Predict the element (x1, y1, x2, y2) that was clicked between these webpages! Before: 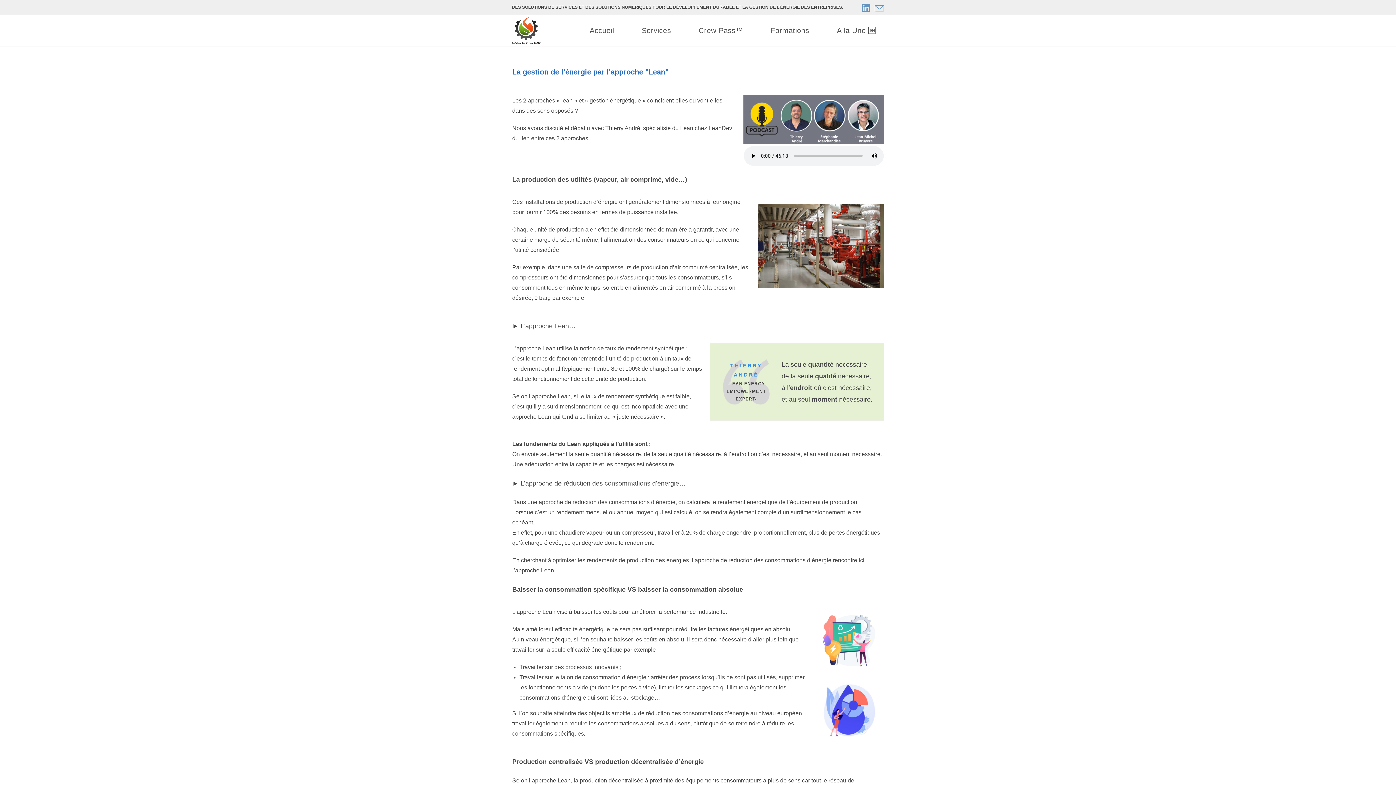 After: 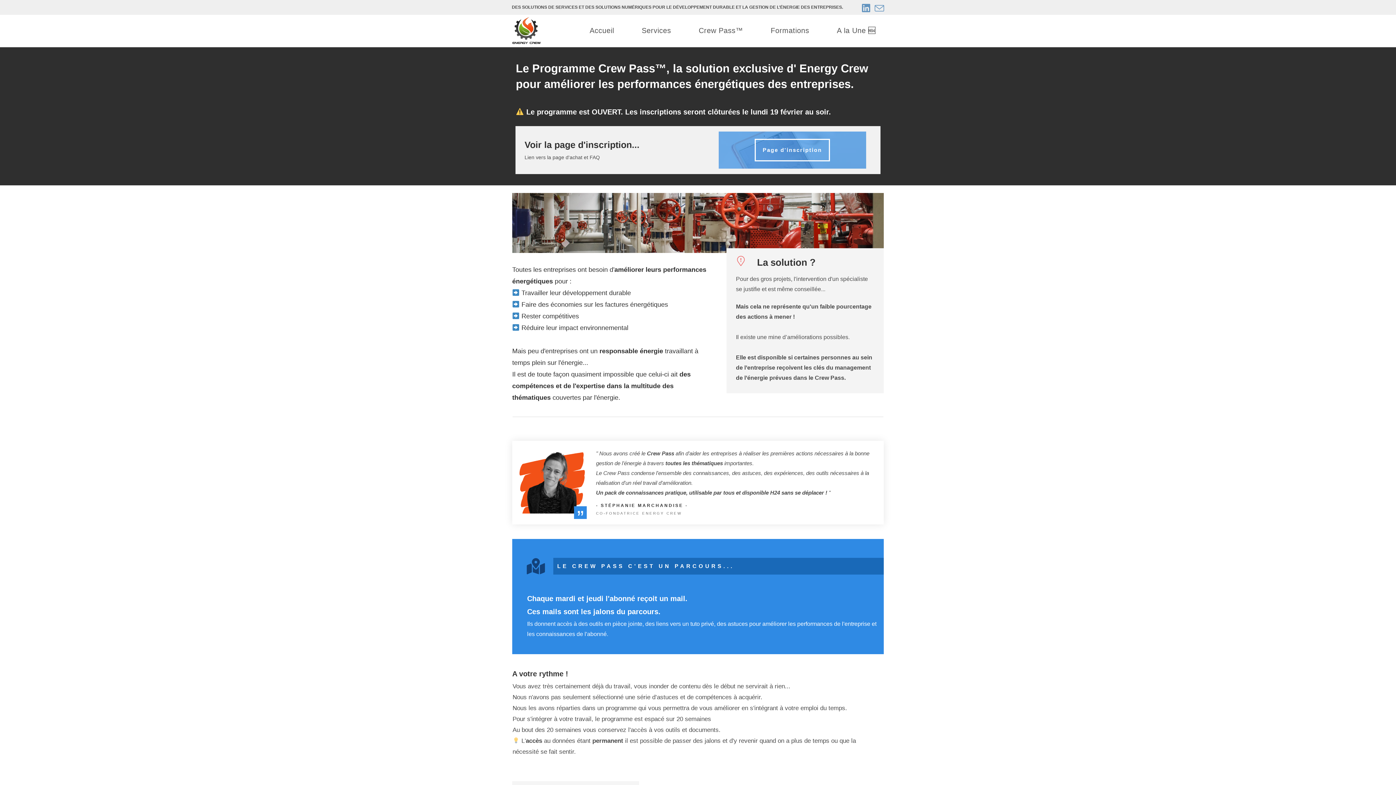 Action: bbox: (685, 14, 757, 46) label: Crew Pass™